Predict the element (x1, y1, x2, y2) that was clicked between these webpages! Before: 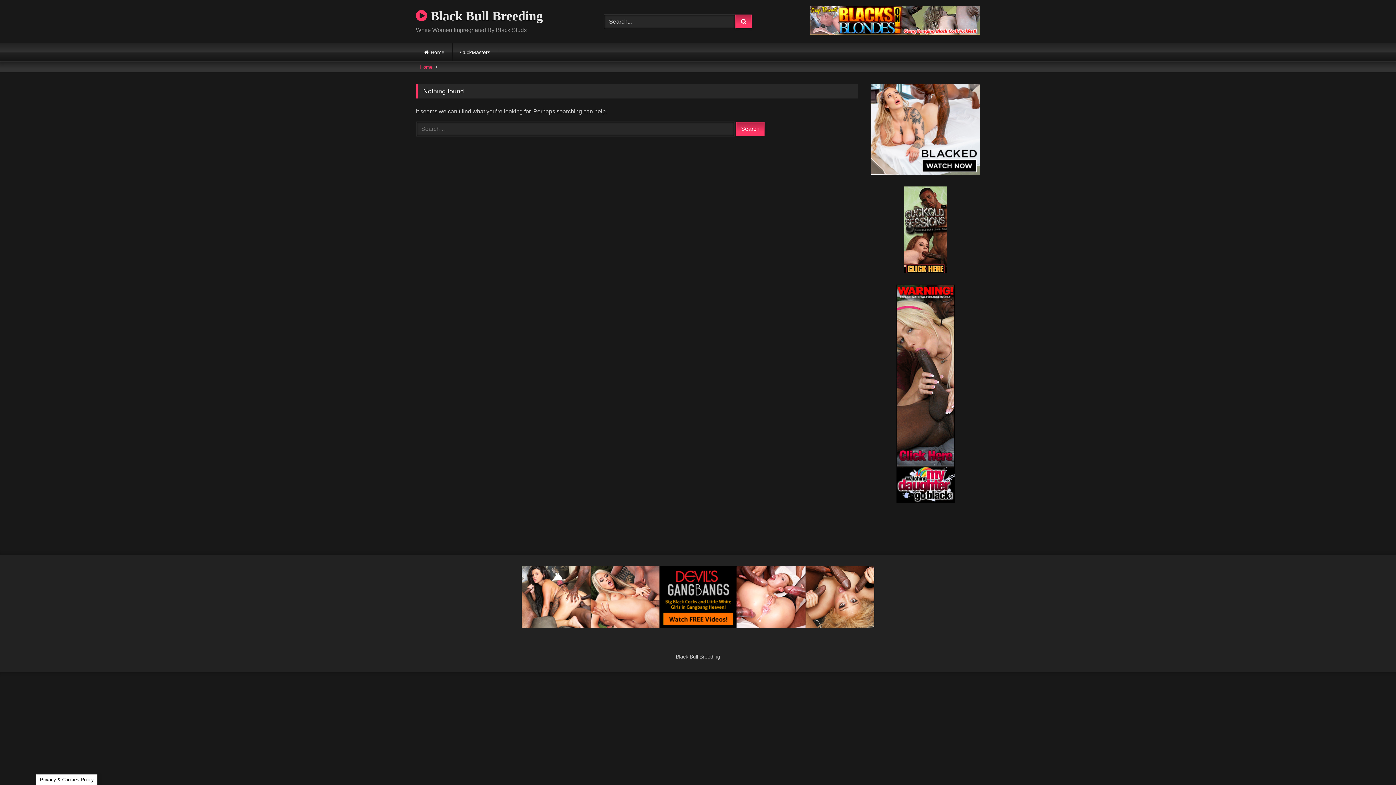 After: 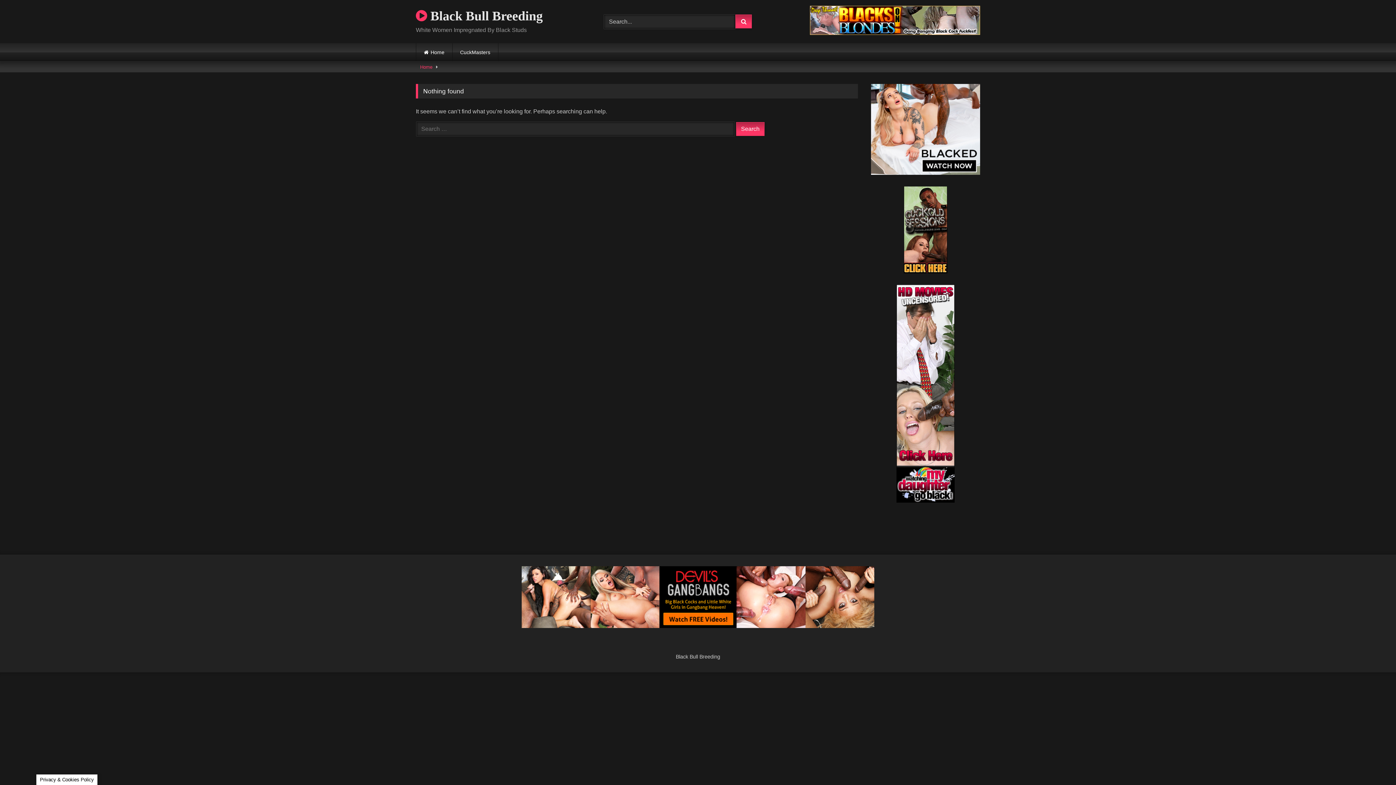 Action: bbox: (810, 29, 980, 36)